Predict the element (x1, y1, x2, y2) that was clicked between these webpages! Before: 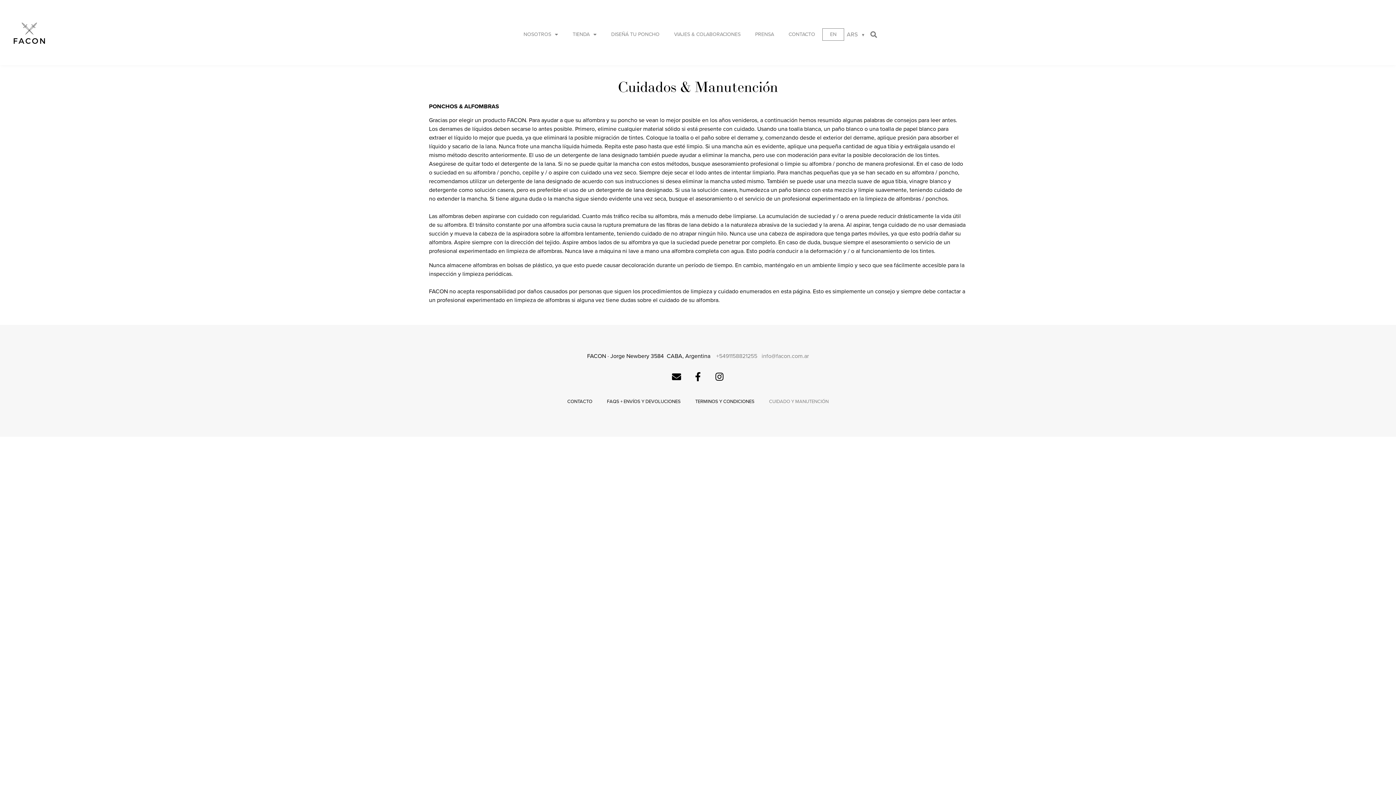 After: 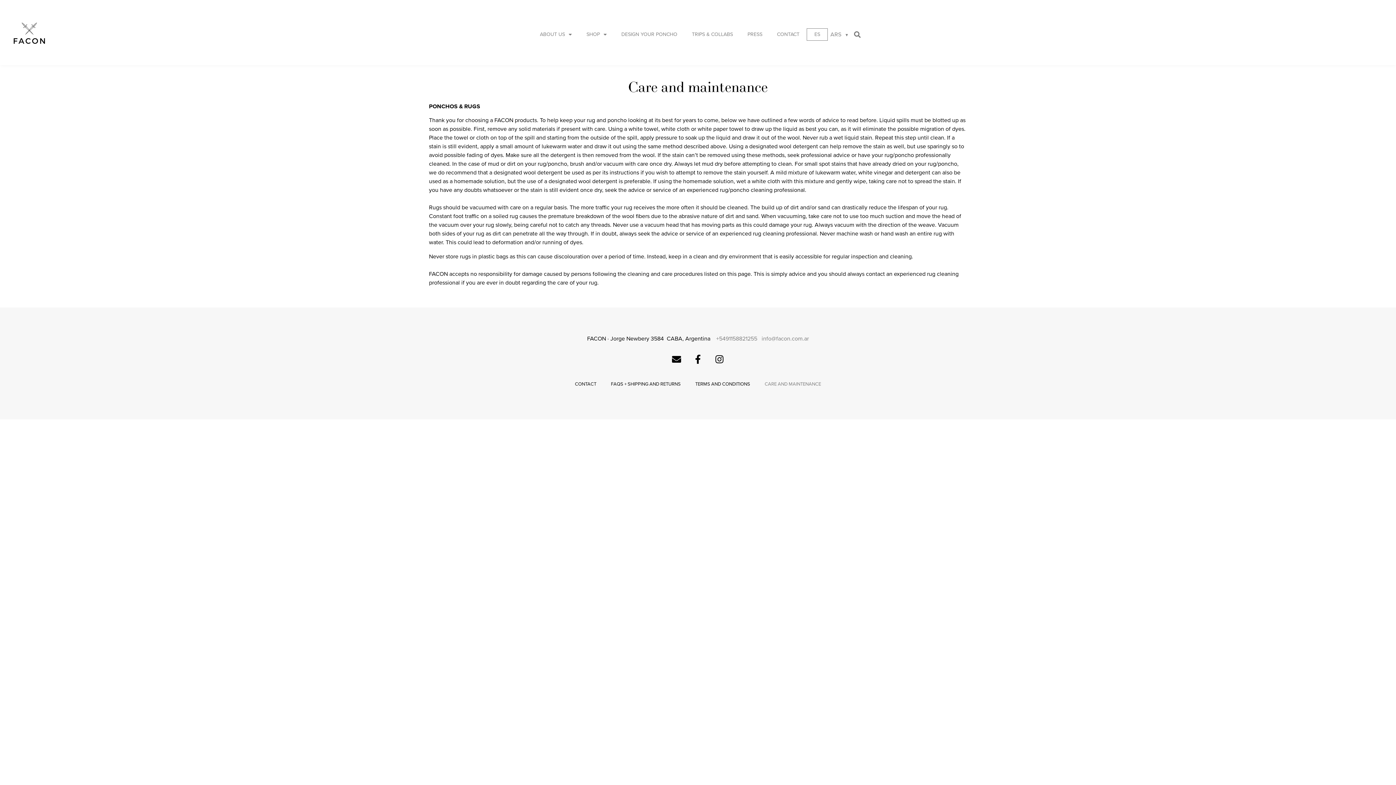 Action: bbox: (823, 28, 844, 40) label: EN